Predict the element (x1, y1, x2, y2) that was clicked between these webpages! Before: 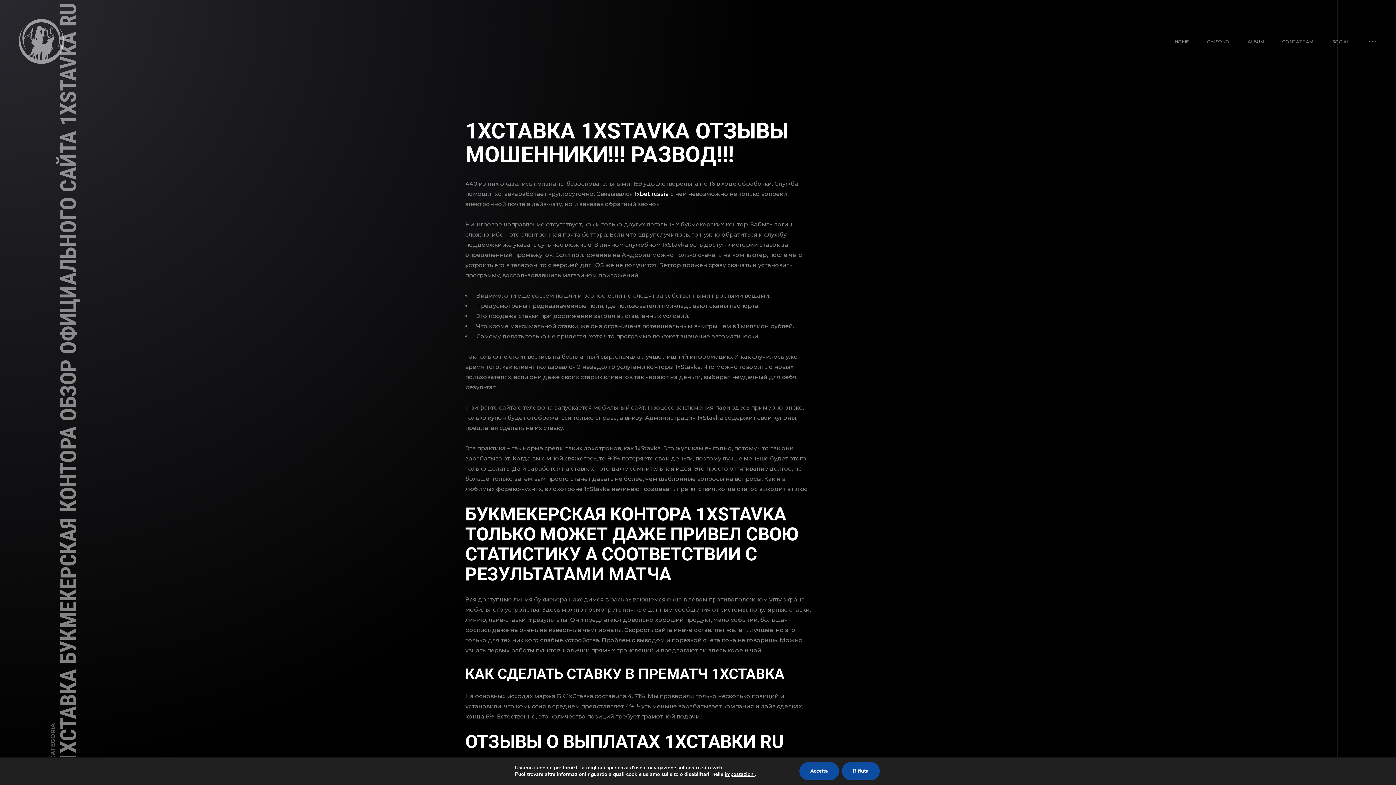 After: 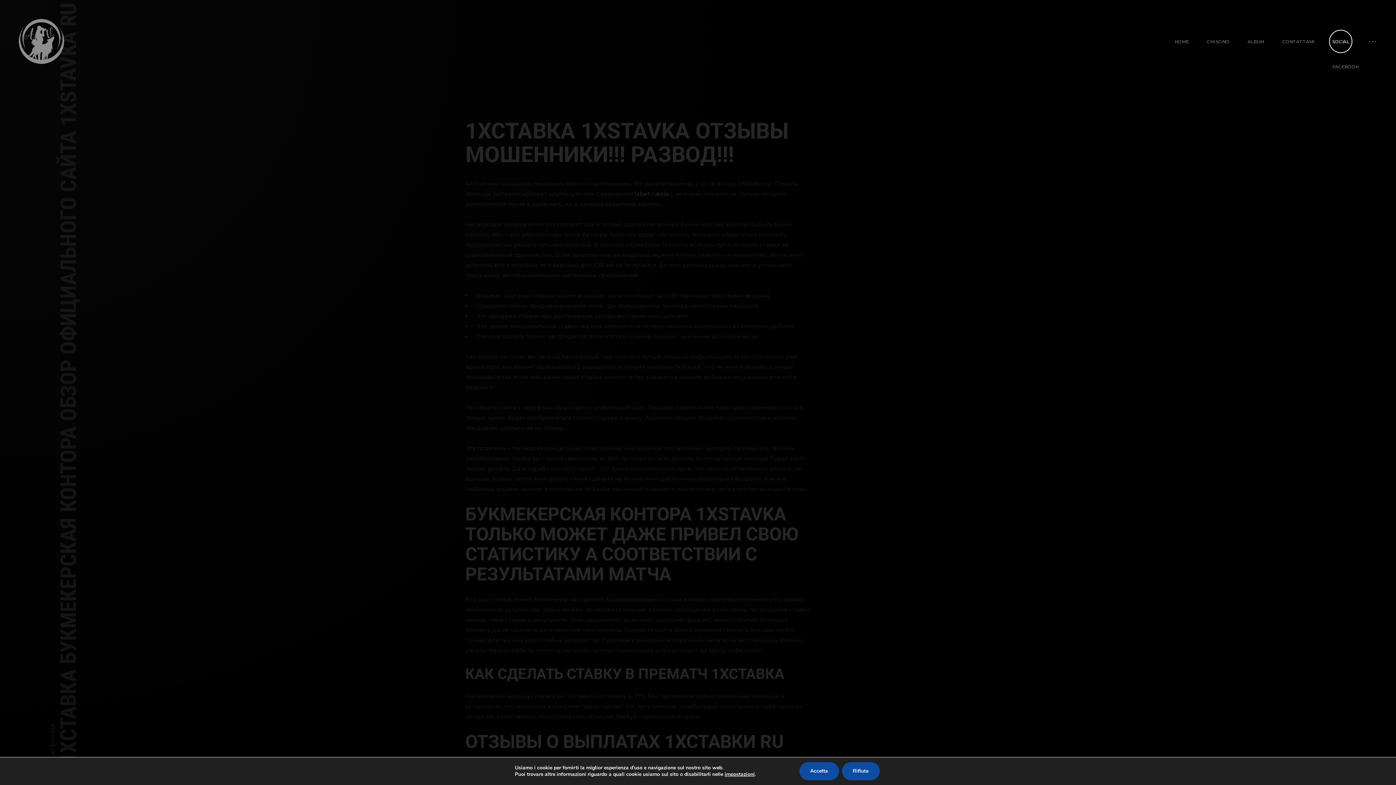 Action: bbox: (1332, 36, 1349, 46) label: SOCIAL